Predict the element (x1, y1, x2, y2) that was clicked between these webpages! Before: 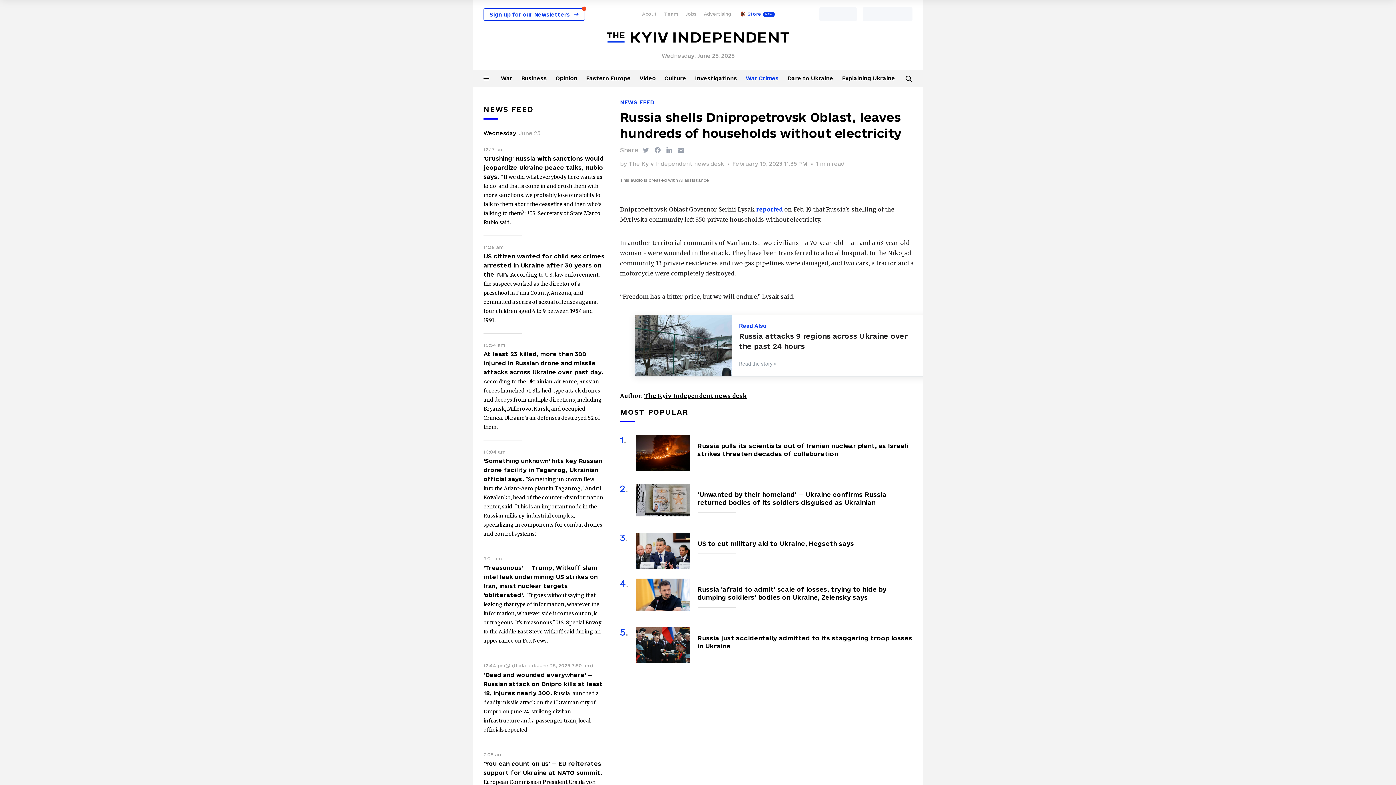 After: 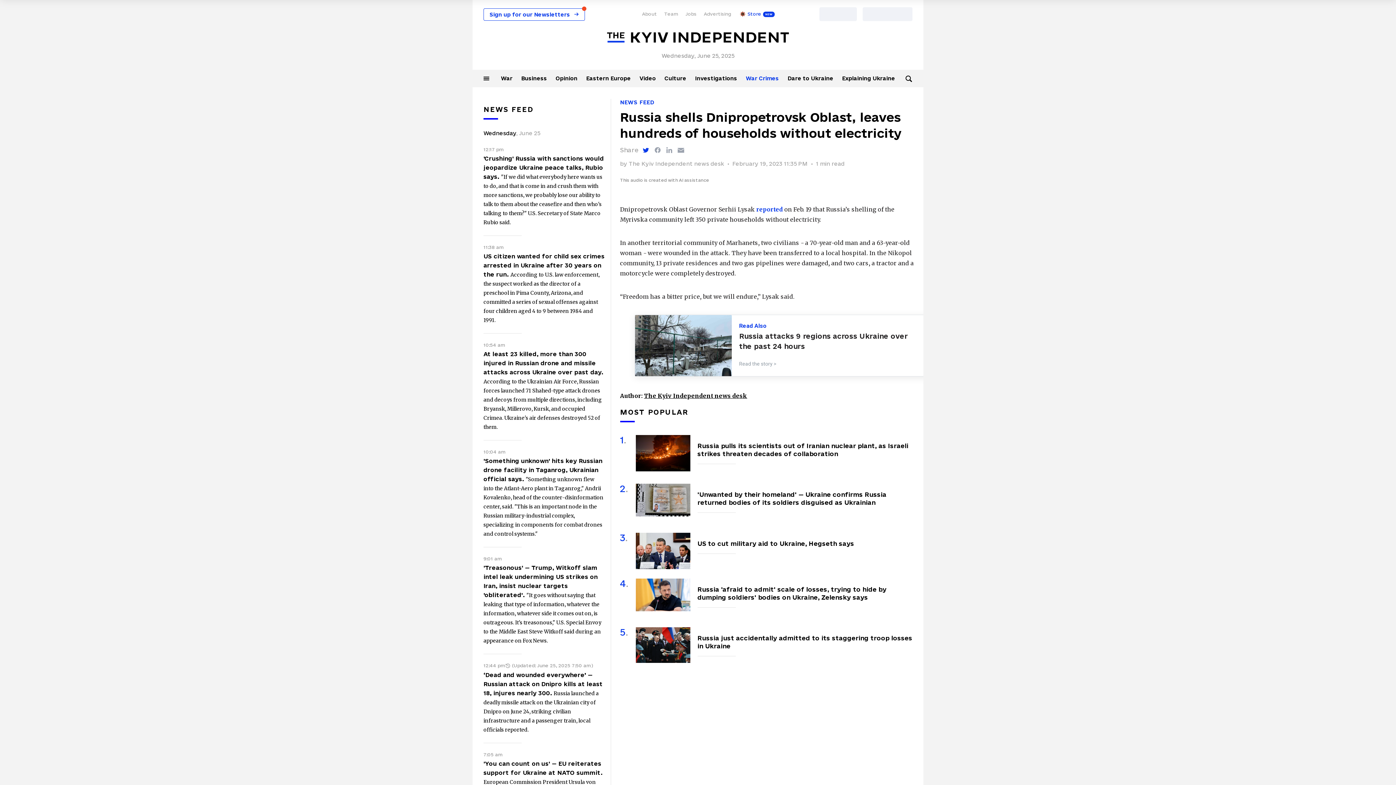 Action: bbox: (642, 146, 649, 153) label: Share on Twitter